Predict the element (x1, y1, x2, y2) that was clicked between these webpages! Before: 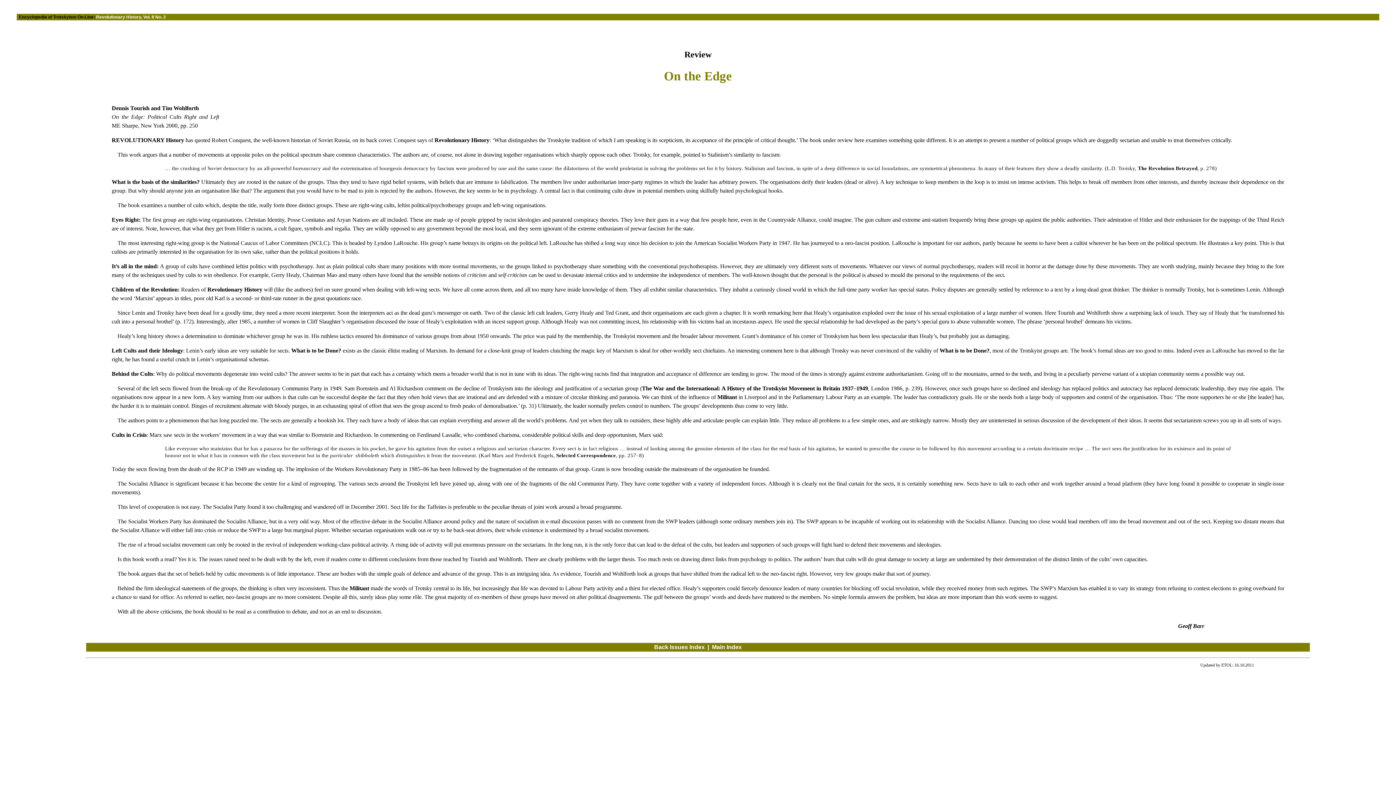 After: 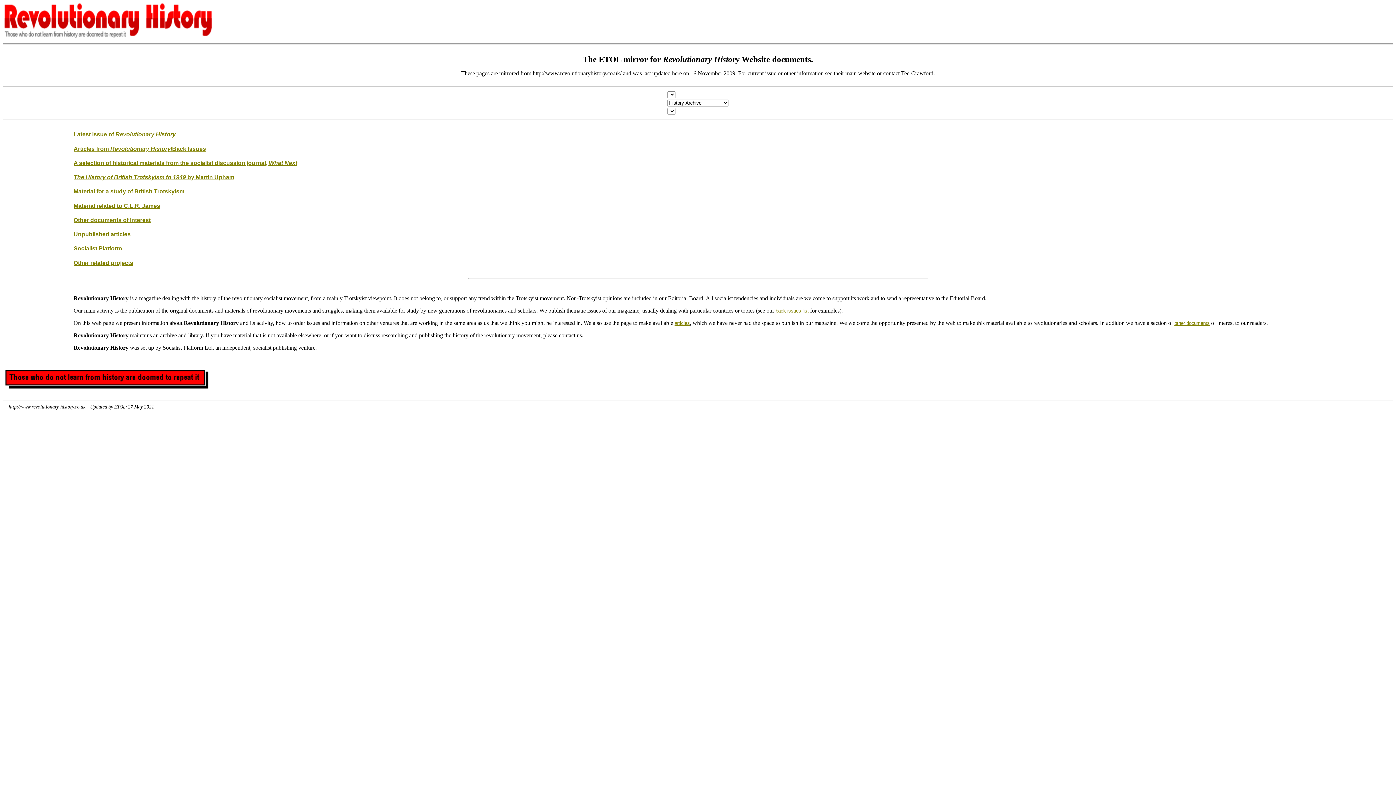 Action: bbox: (712, 644, 742, 650) label: Main Index